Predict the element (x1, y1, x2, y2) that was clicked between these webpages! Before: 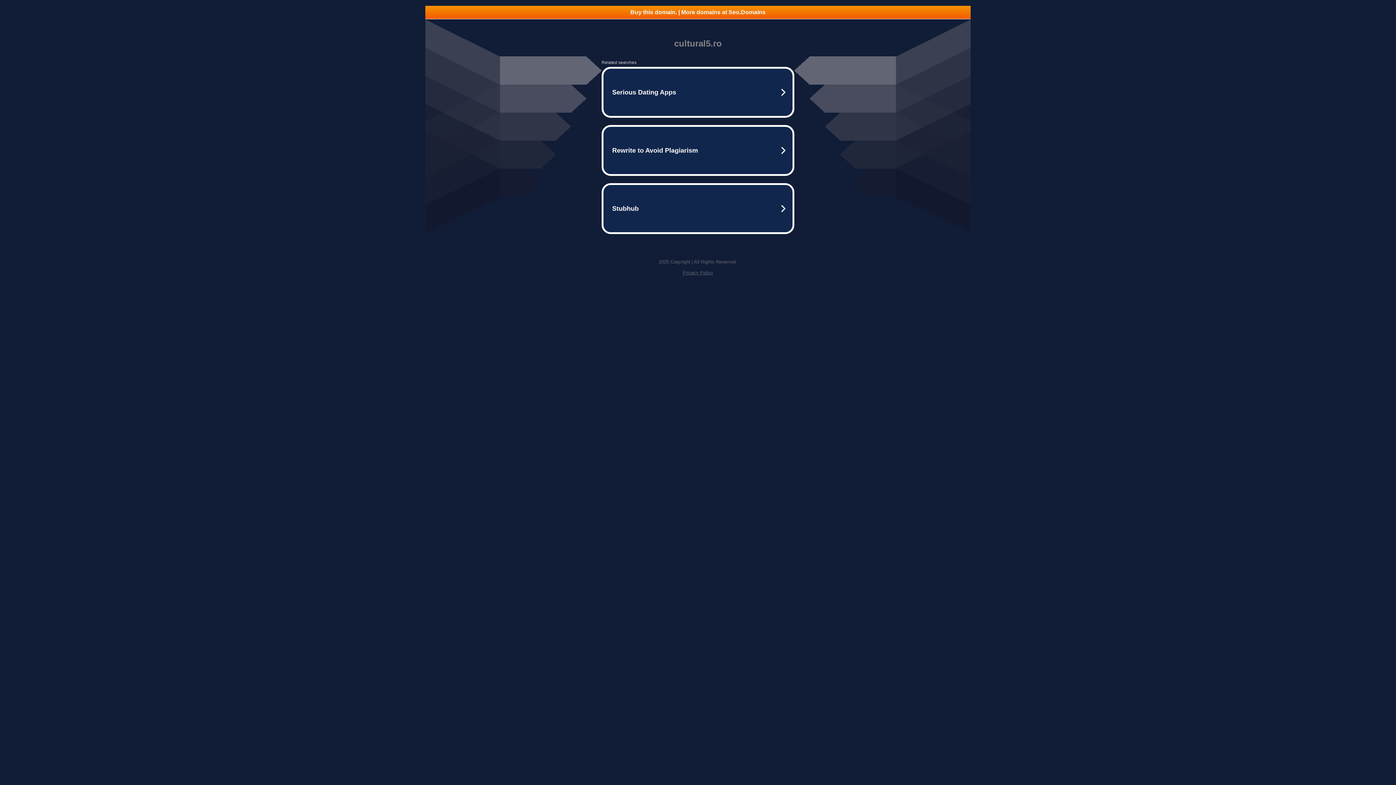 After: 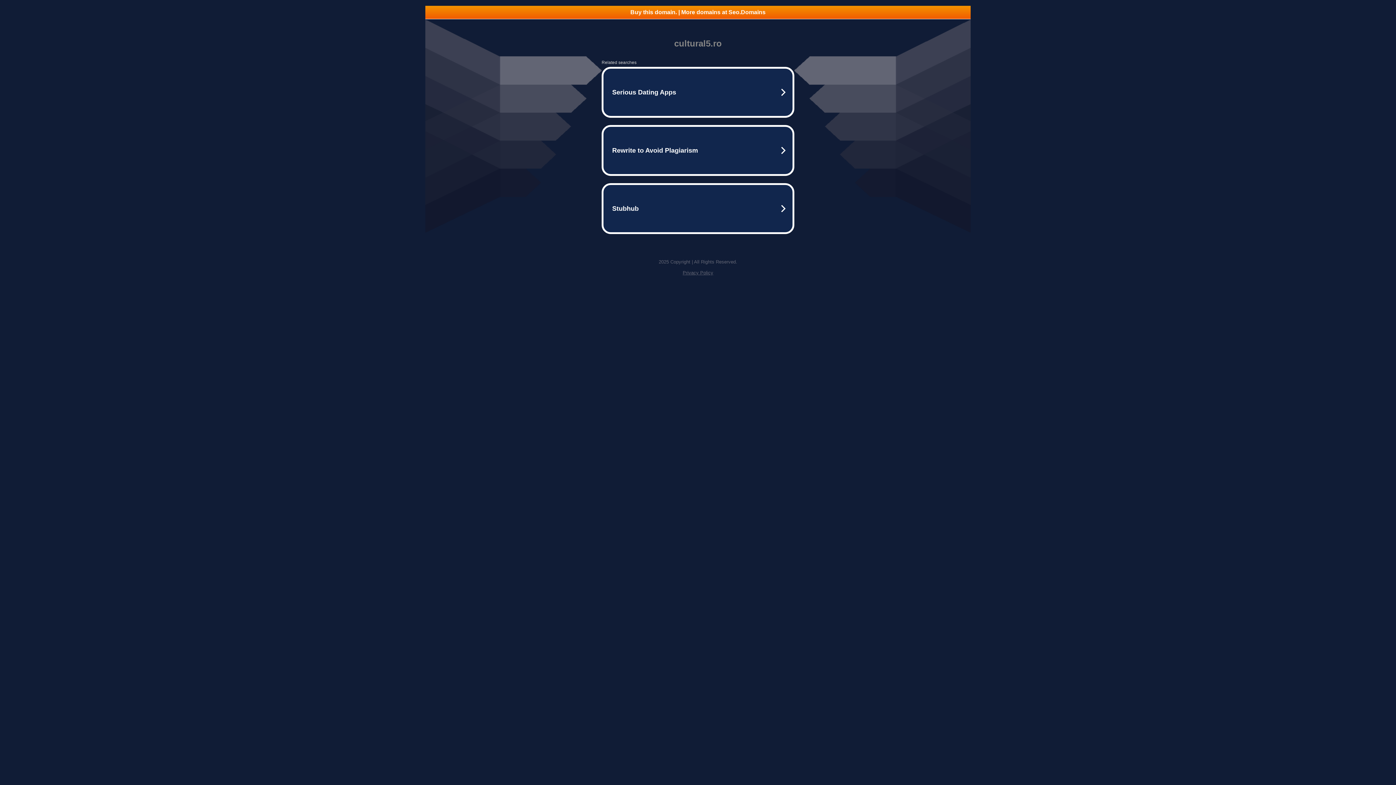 Action: label: Buy this domain. | More domains at Seo.Domains bbox: (425, 5, 970, 18)